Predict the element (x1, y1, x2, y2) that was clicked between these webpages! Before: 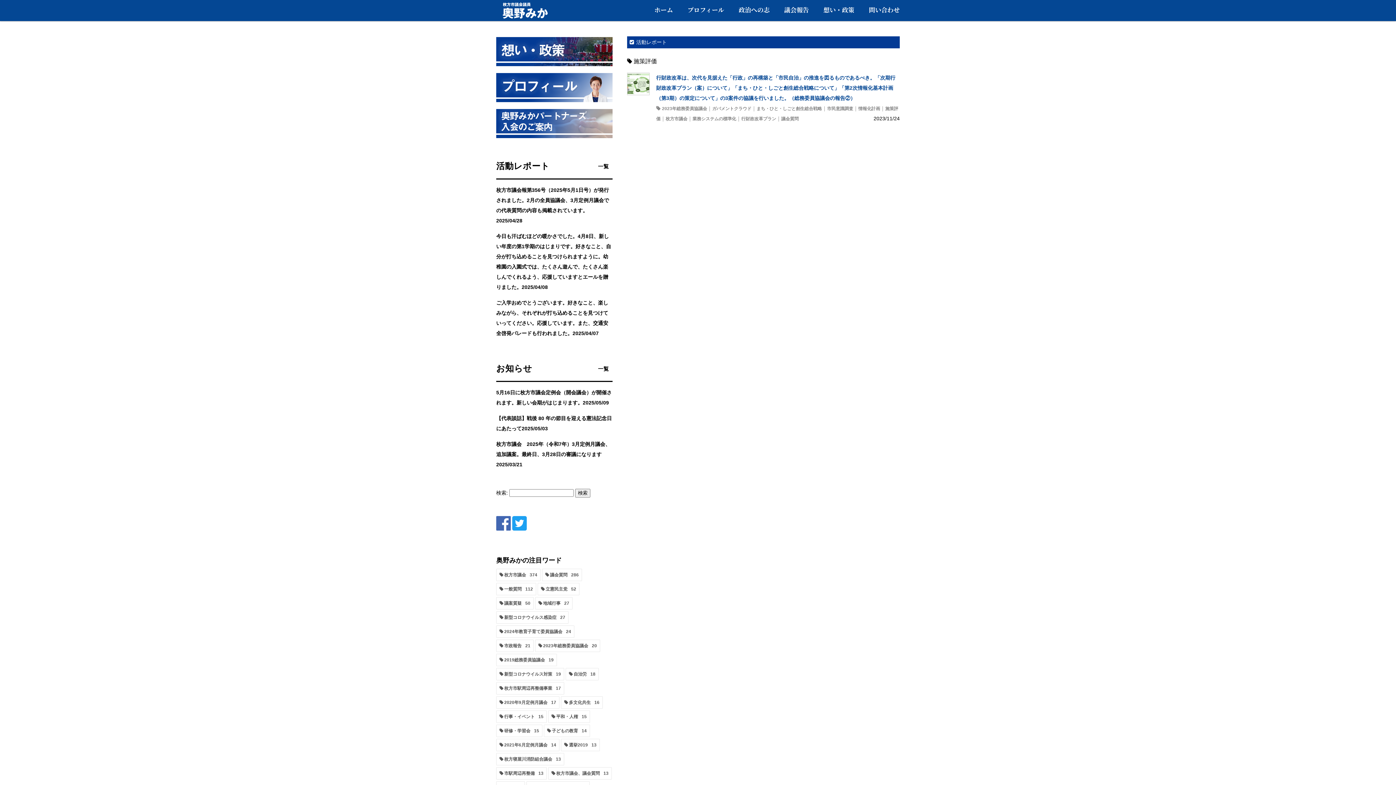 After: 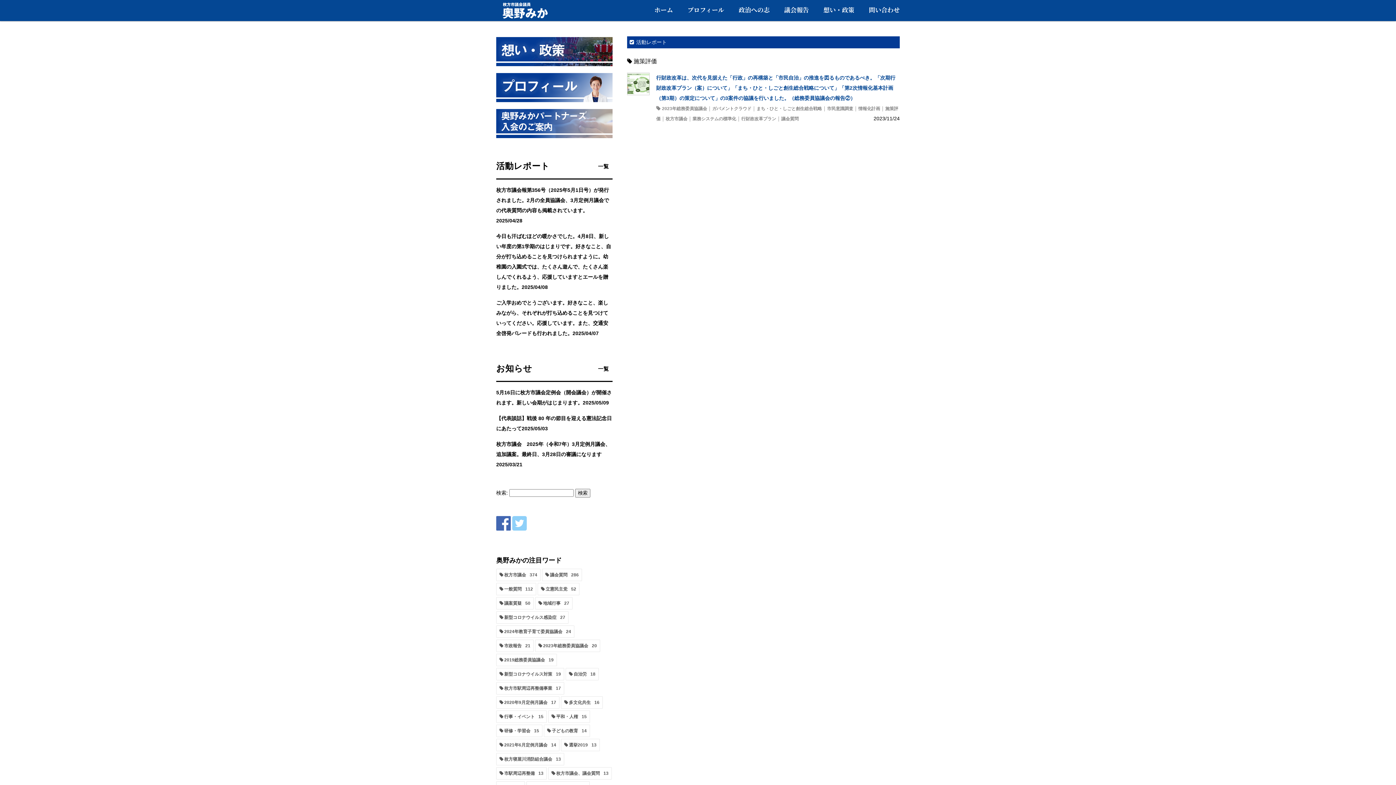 Action: bbox: (512, 526, 526, 532)